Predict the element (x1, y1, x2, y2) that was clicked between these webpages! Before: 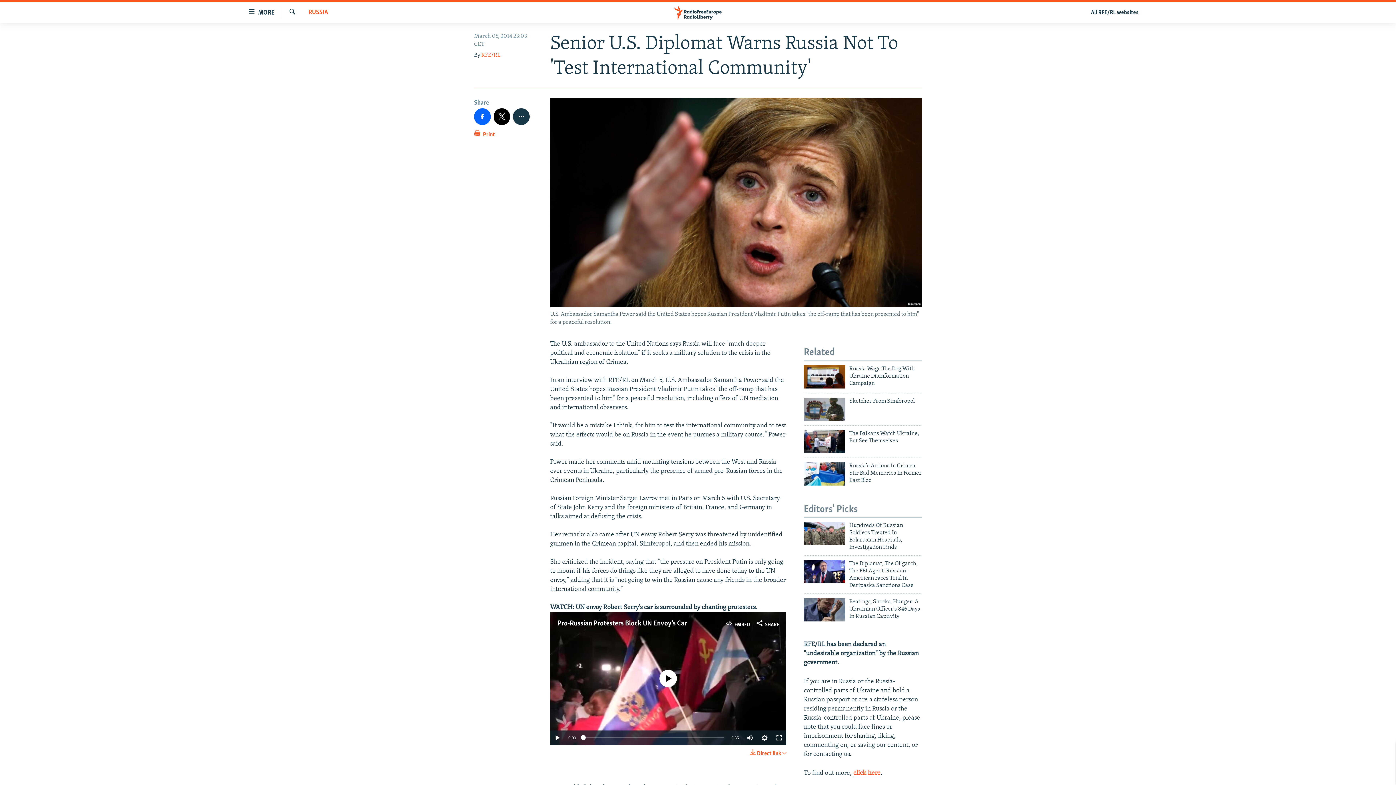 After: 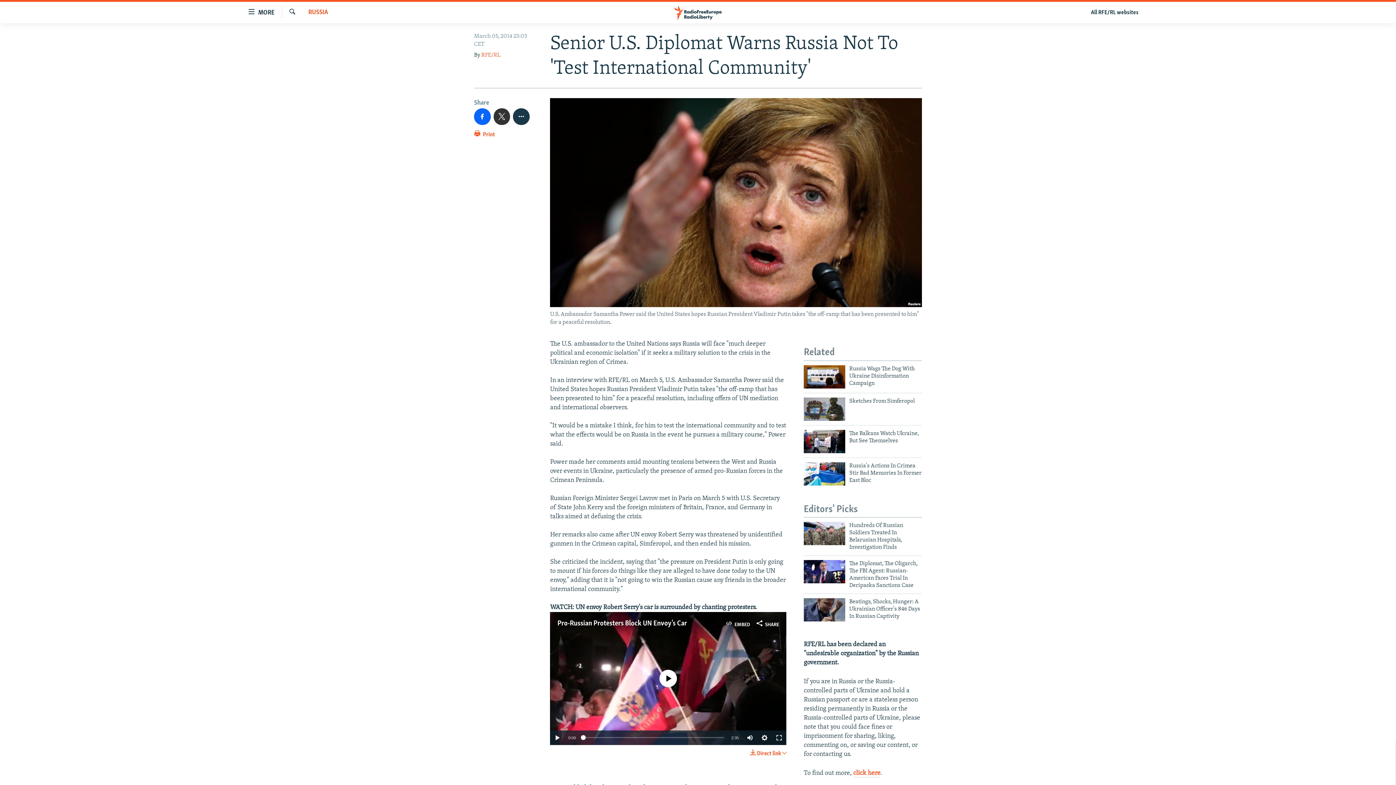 Action: bbox: (493, 108, 510, 124)